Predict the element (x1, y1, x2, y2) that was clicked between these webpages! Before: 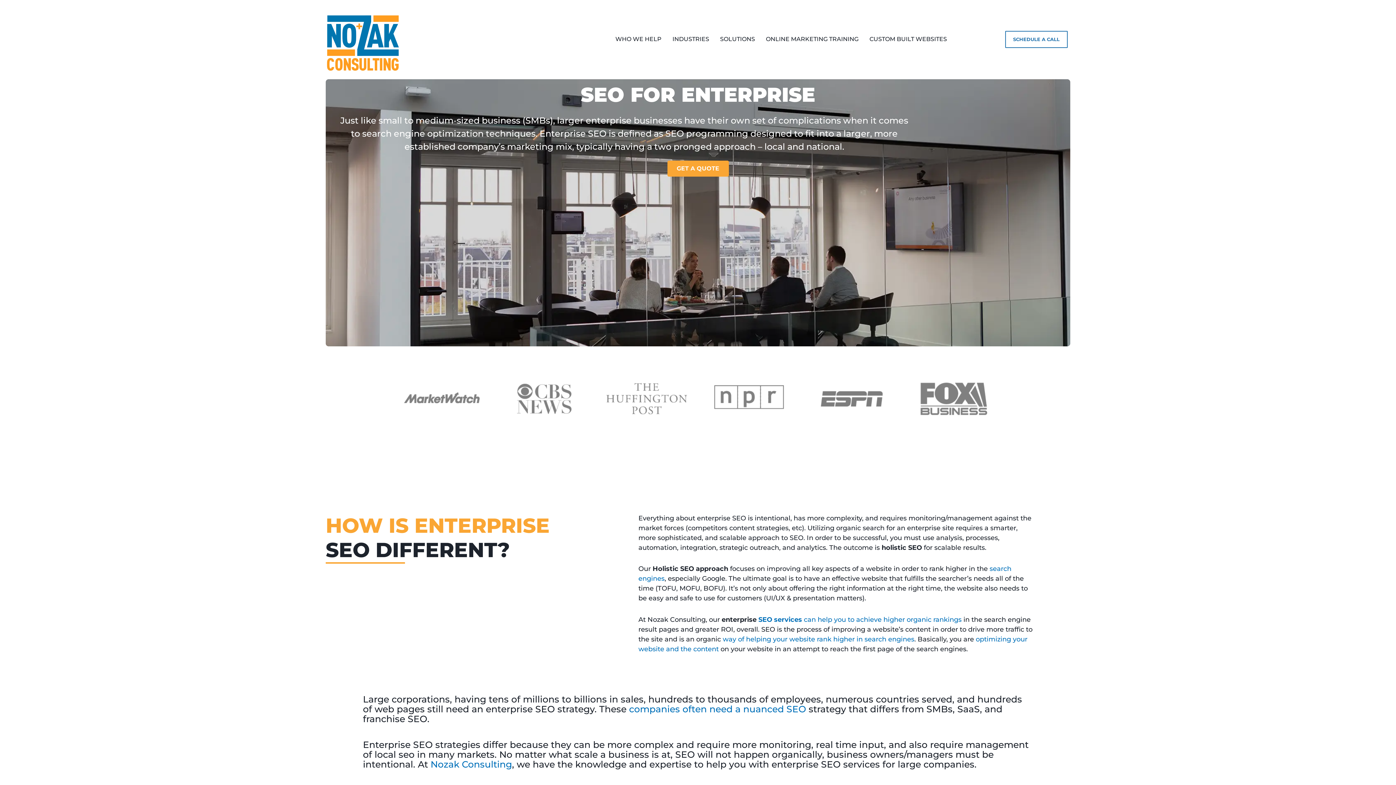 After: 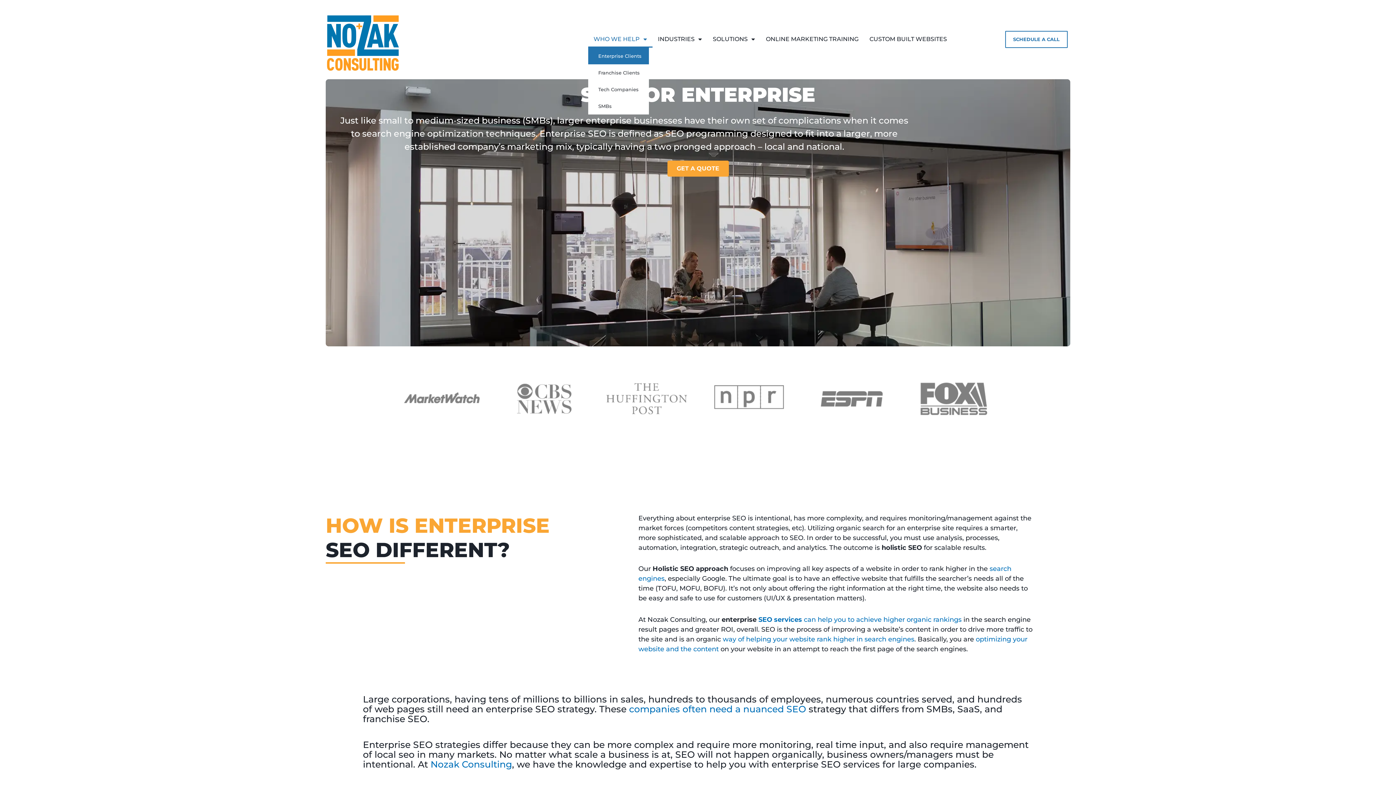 Action: bbox: (610, 31, 667, 47) label: WHO WE HELP